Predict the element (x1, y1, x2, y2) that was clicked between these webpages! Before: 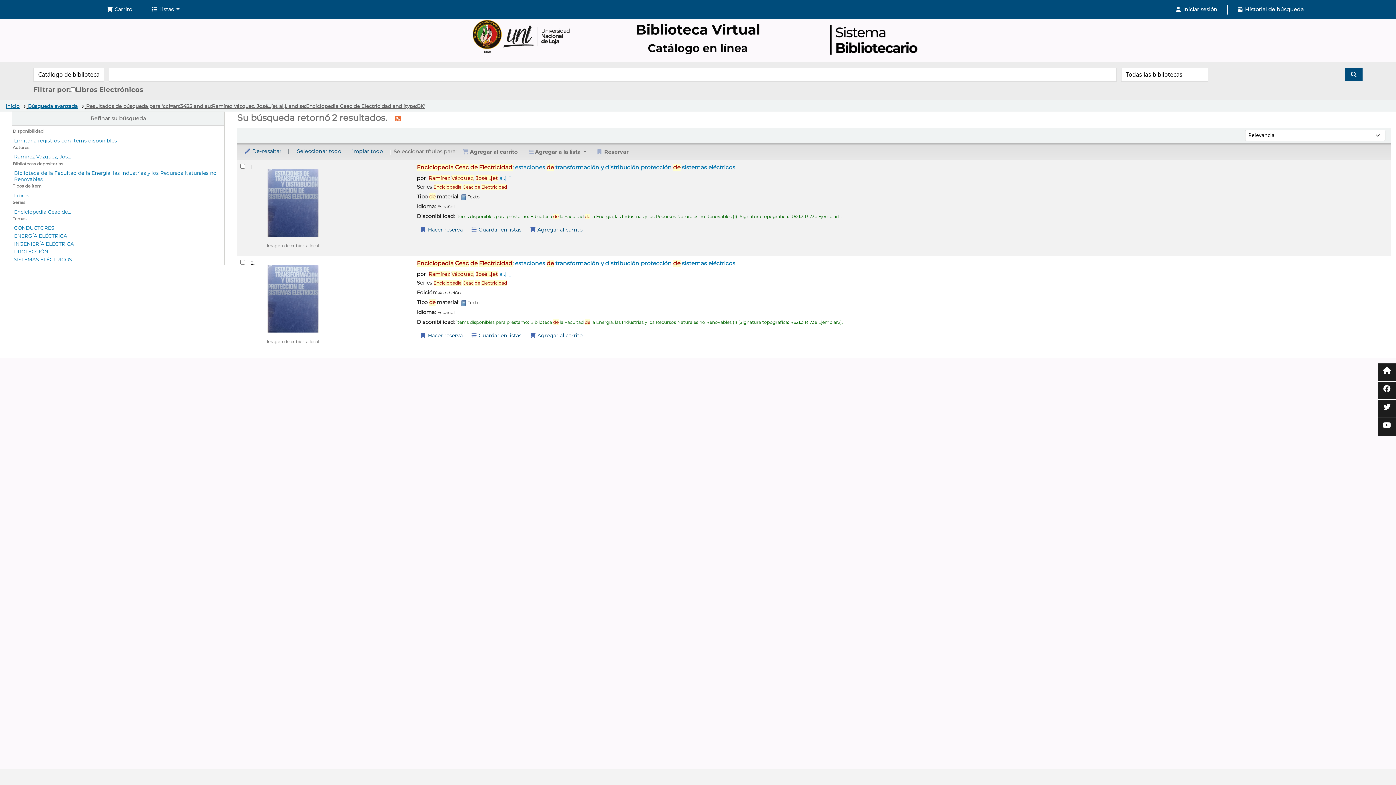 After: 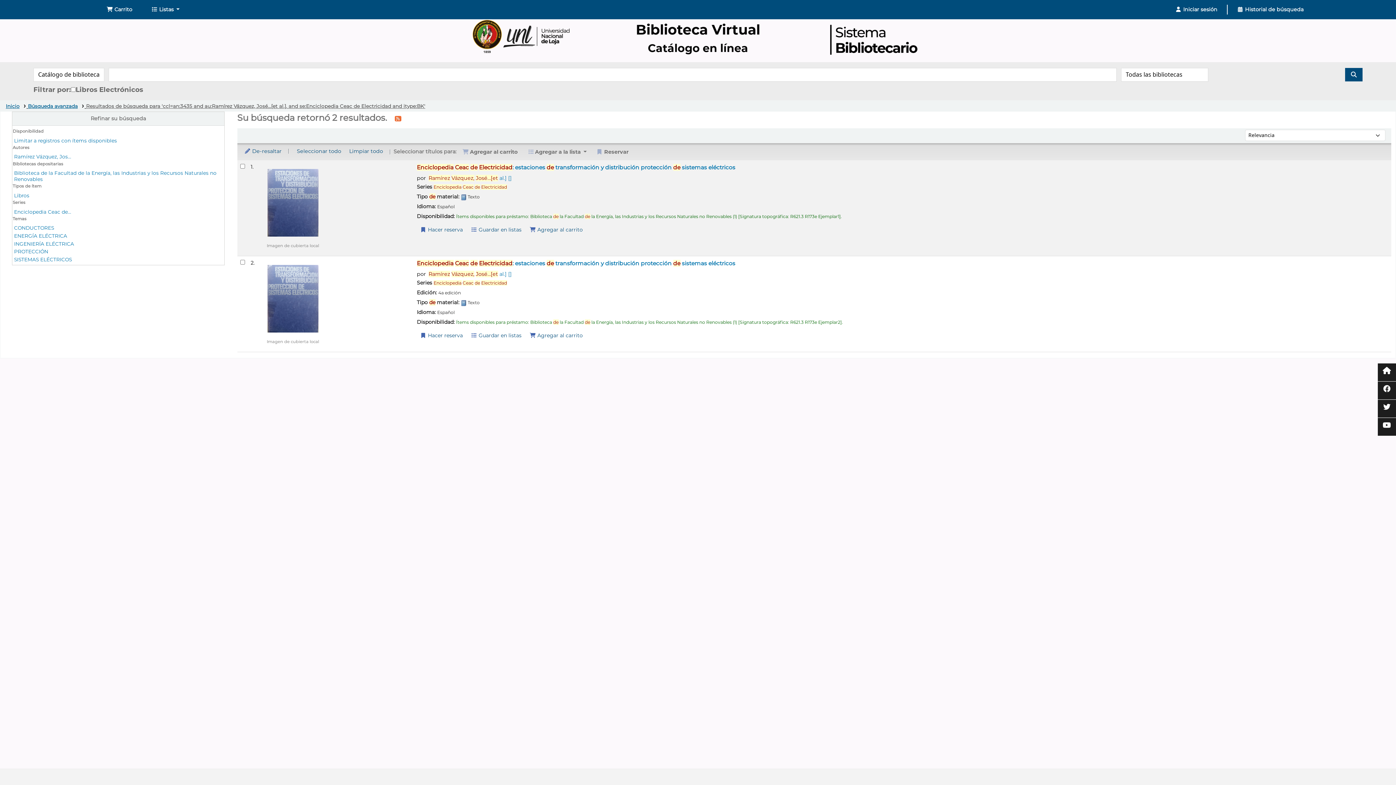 Action: label: Carrito bbox: (97, 2, 141, 16)